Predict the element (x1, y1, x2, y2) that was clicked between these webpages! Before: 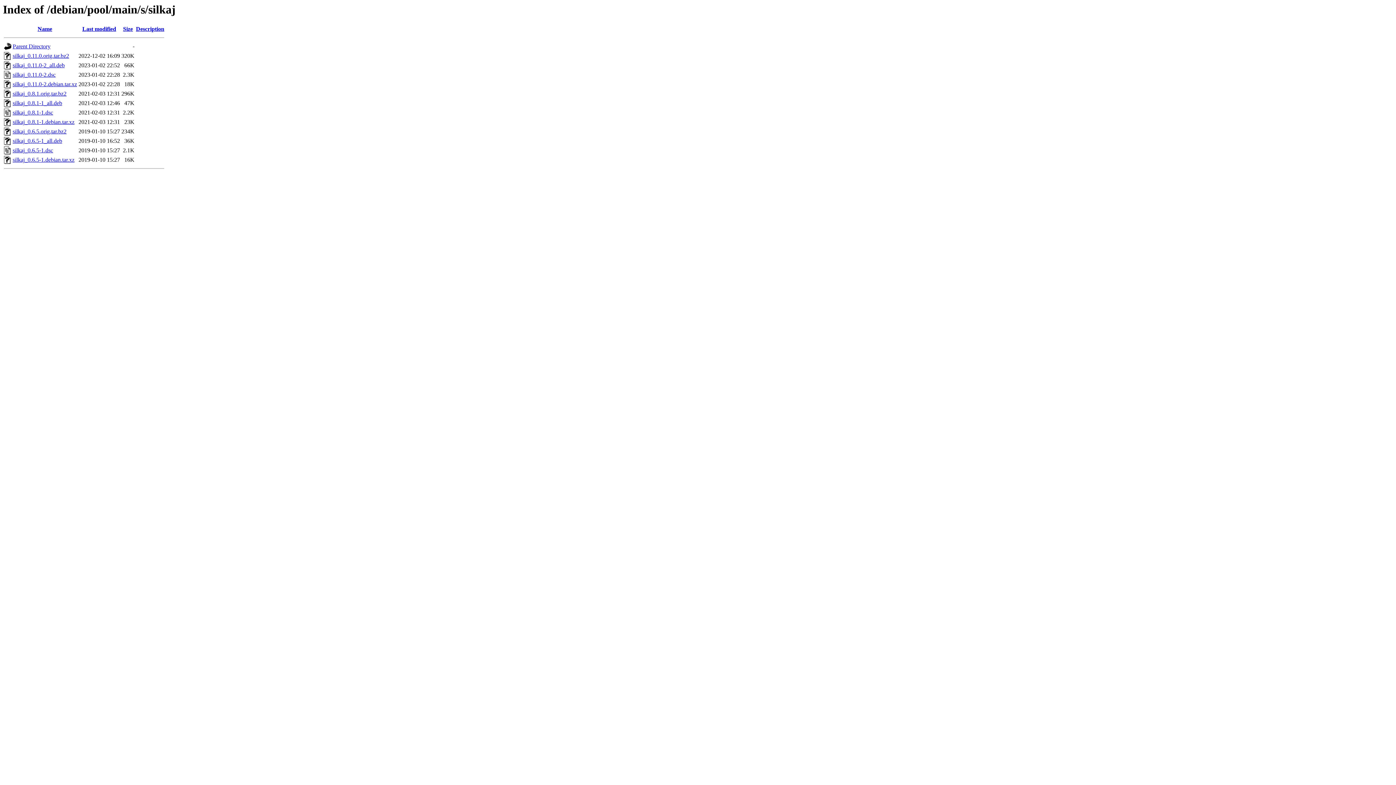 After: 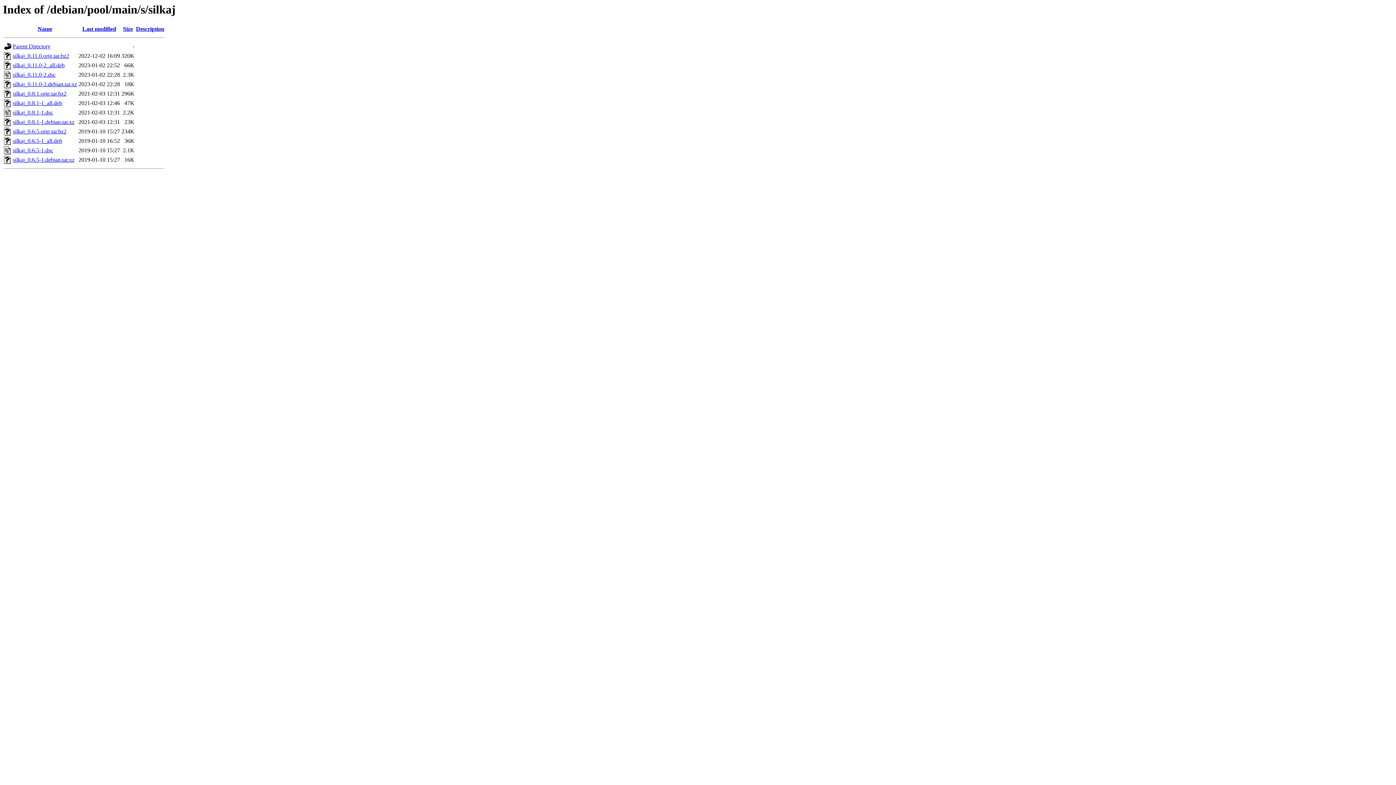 Action: label: silkaj_0.8.1-1.debian.tar.xz bbox: (12, 119, 74, 125)